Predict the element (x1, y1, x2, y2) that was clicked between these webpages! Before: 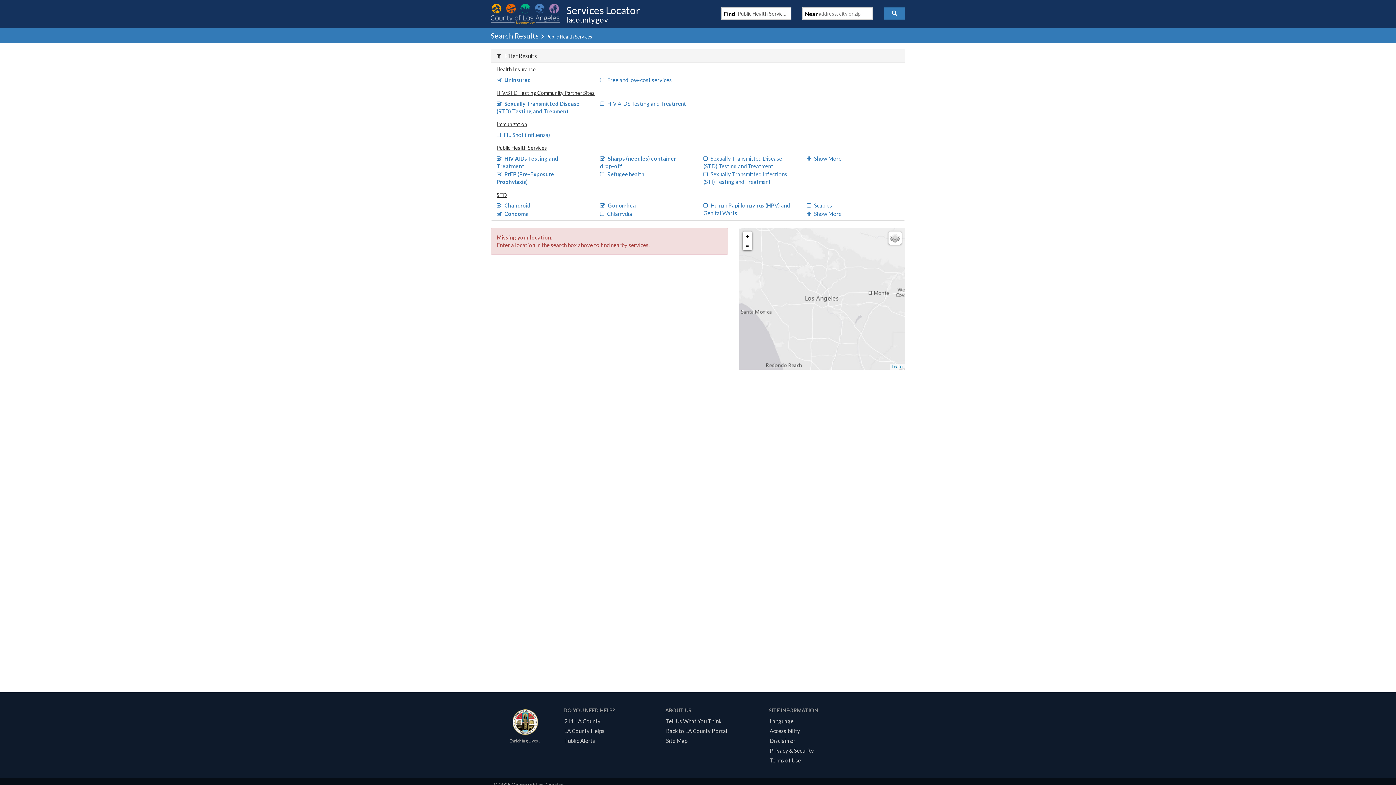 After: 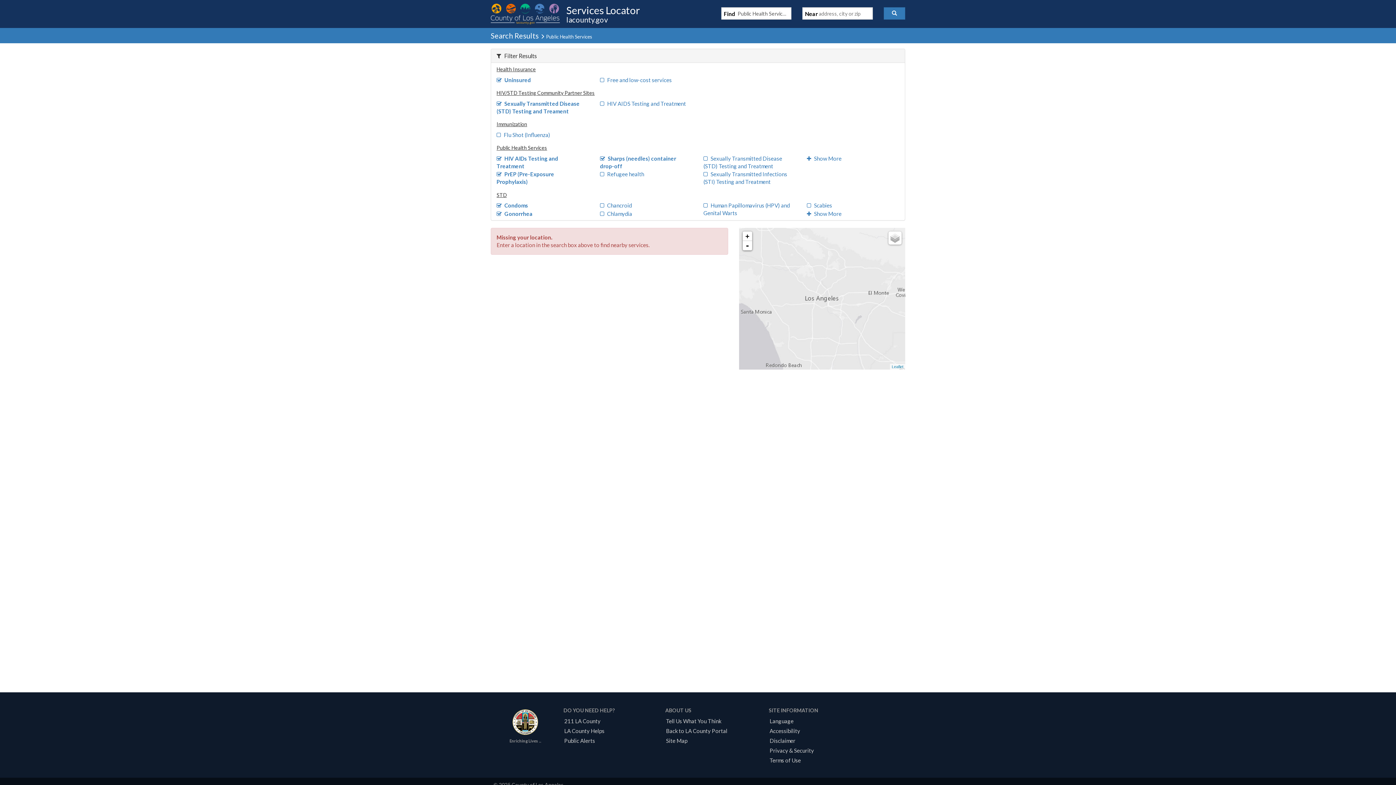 Action: bbox: (496, 202, 530, 208) label: Chancroid